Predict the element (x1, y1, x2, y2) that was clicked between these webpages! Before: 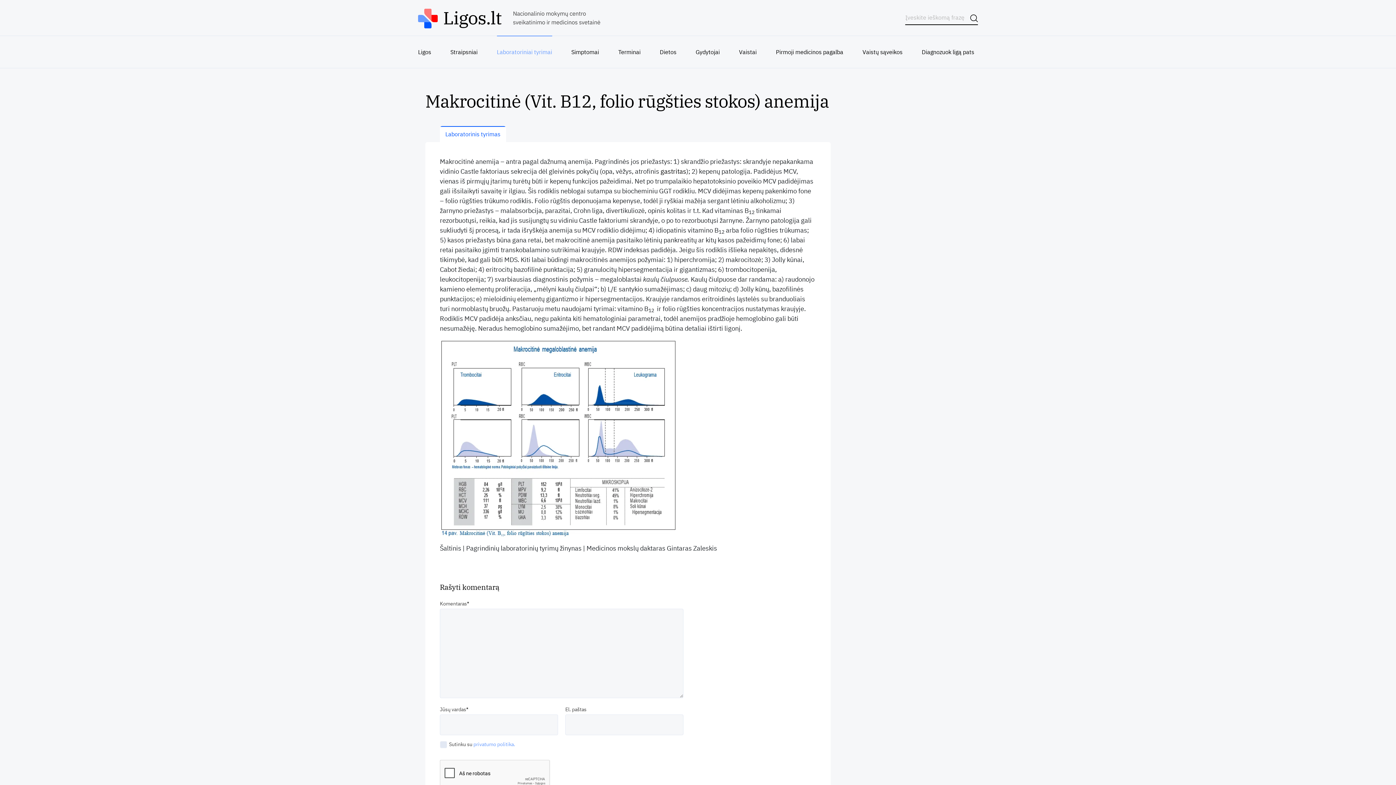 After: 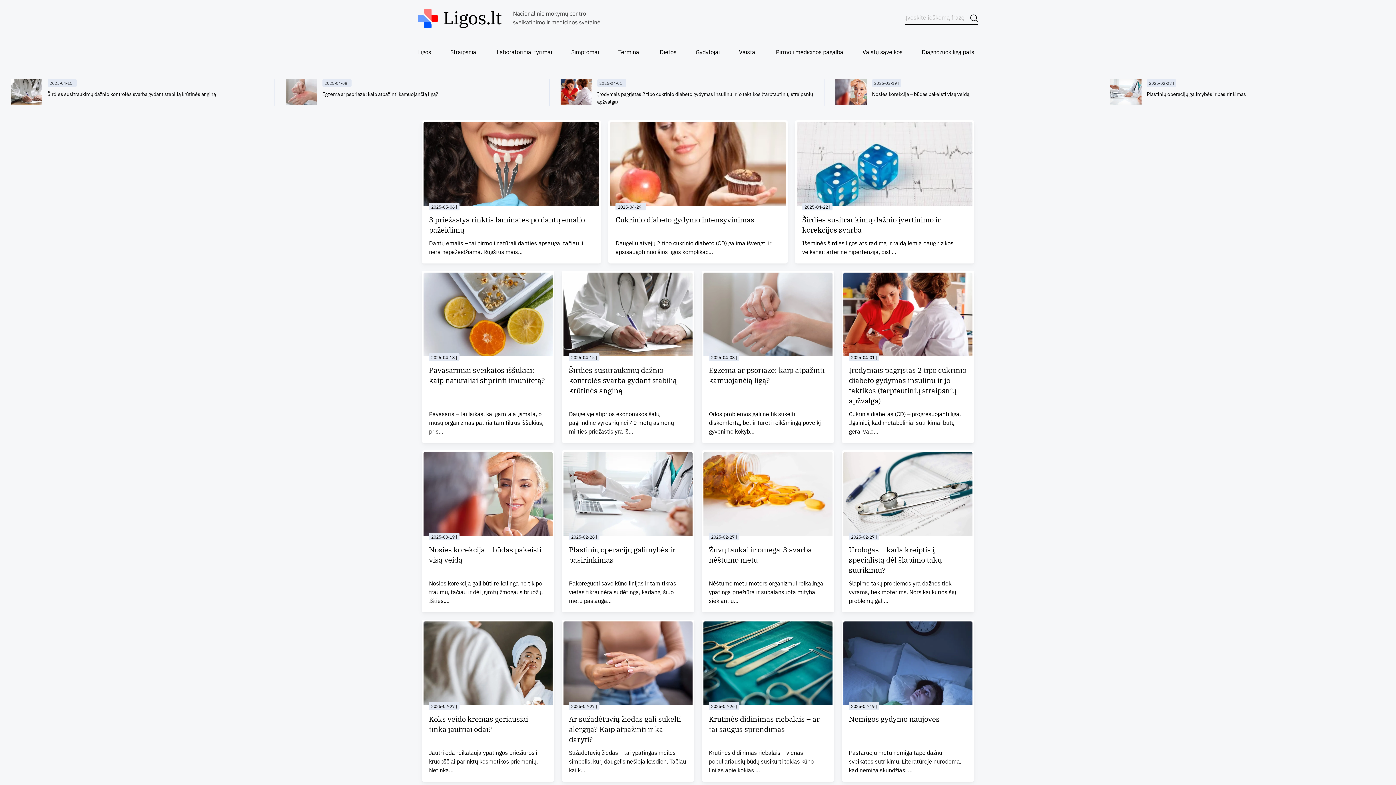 Action: bbox: (418, 7, 600, 28)